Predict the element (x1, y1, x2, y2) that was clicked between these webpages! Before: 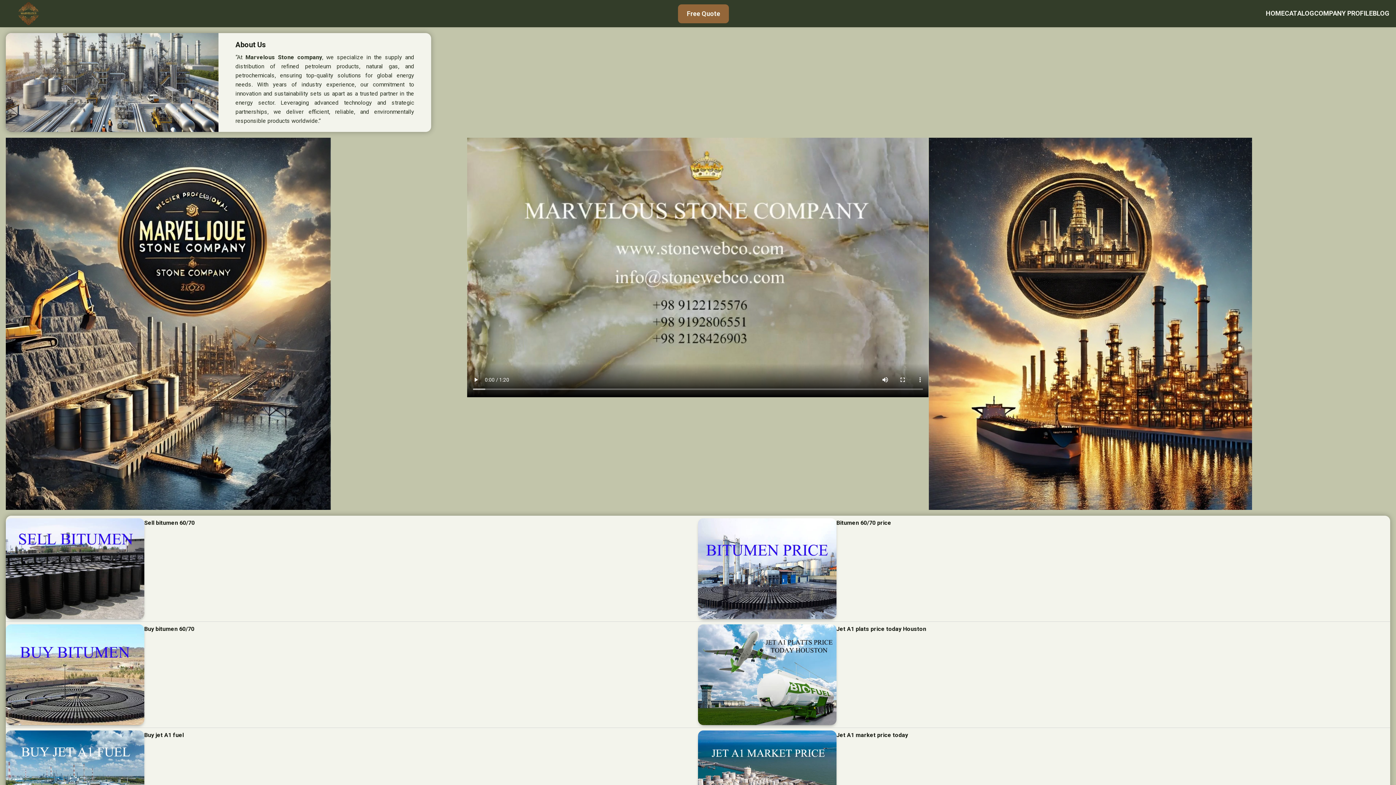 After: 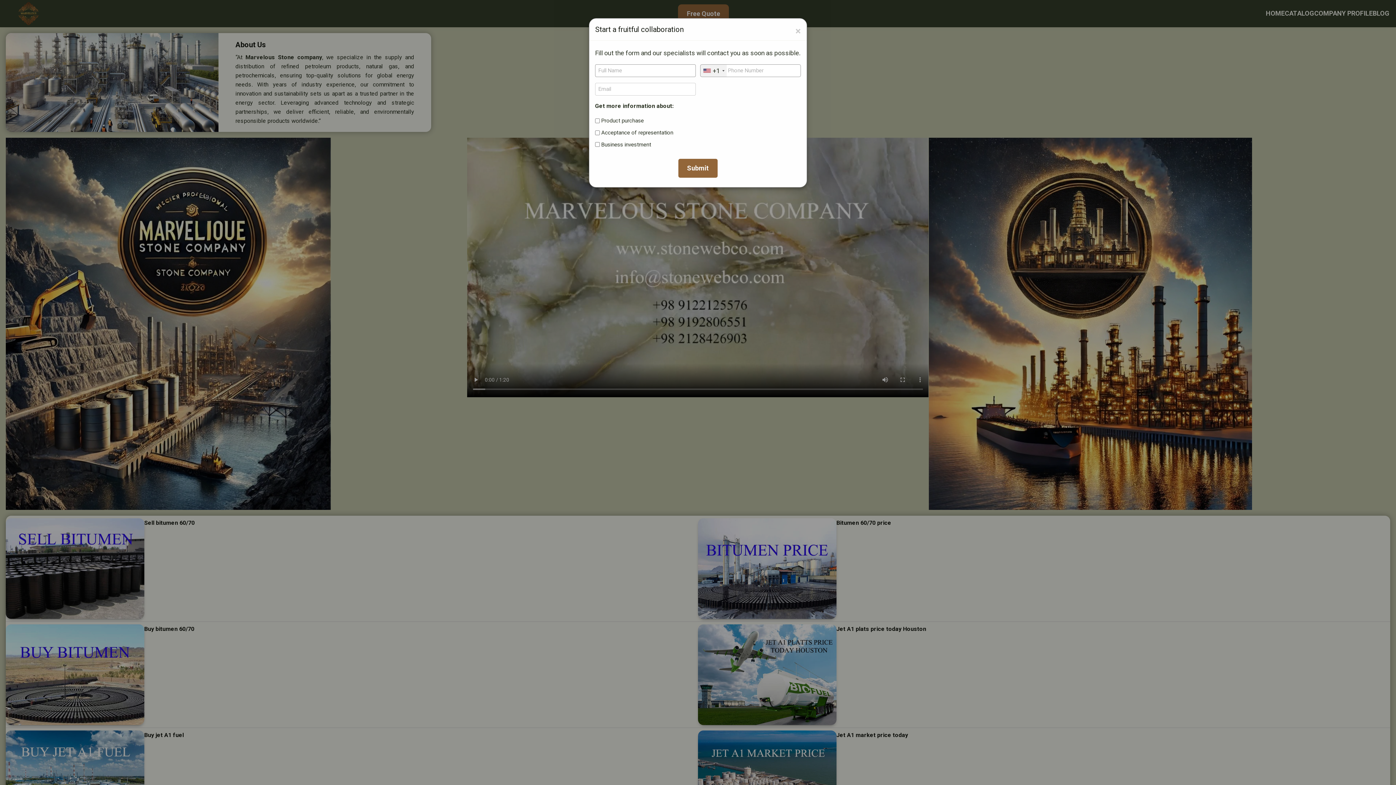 Action: label: Free Quote bbox: (678, 4, 729, 23)